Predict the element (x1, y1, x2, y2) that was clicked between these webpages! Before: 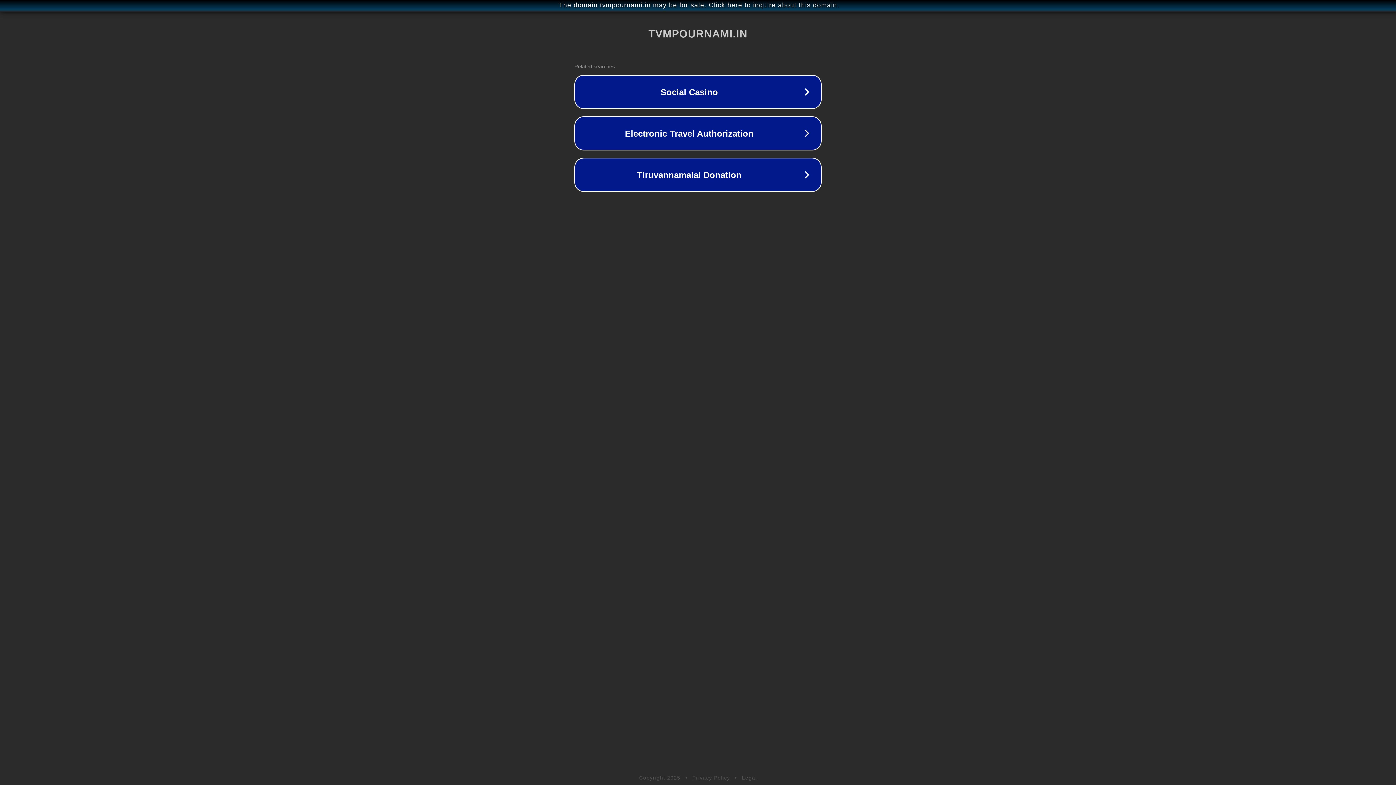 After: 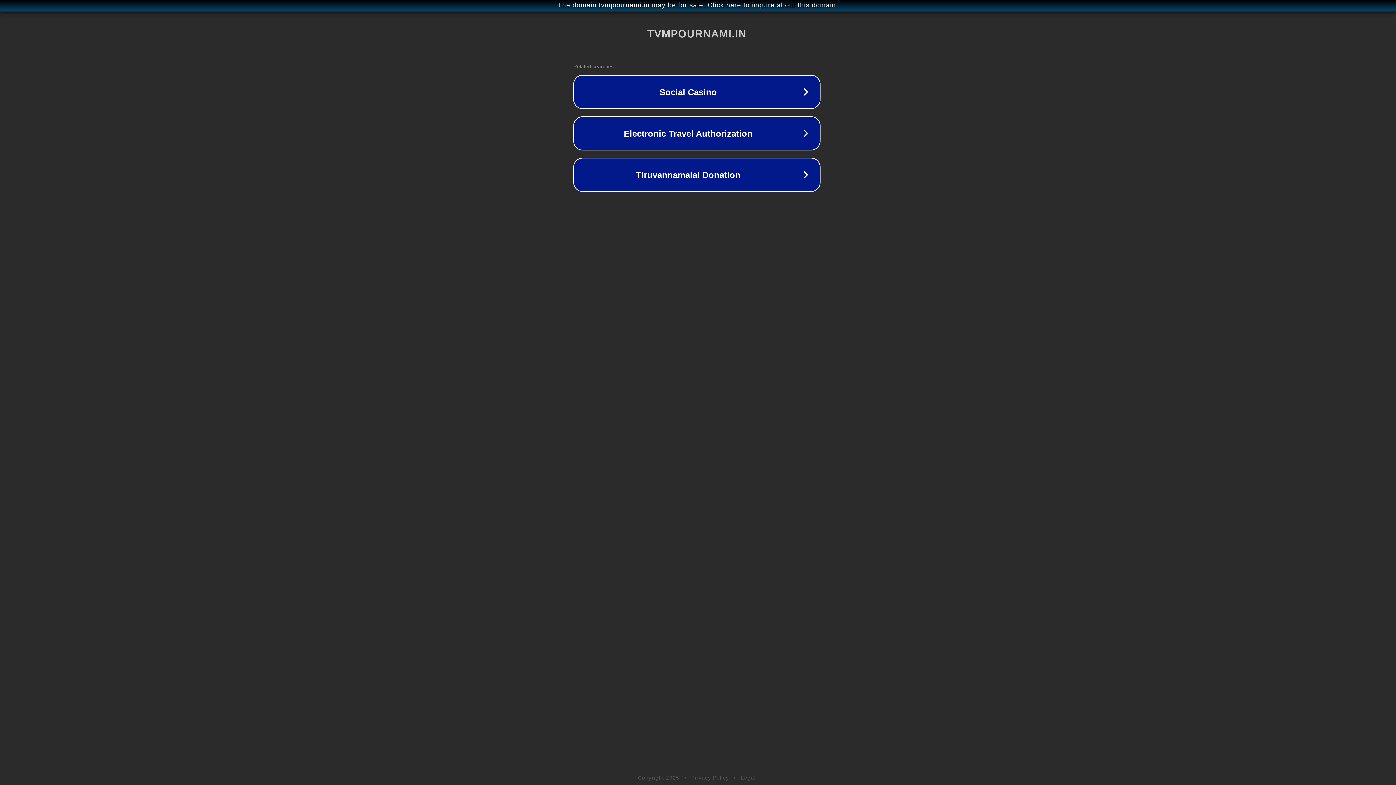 Action: label: The domain tvmpournami.in may be for sale. Click here to inquire about this domain. bbox: (1, 1, 1397, 9)